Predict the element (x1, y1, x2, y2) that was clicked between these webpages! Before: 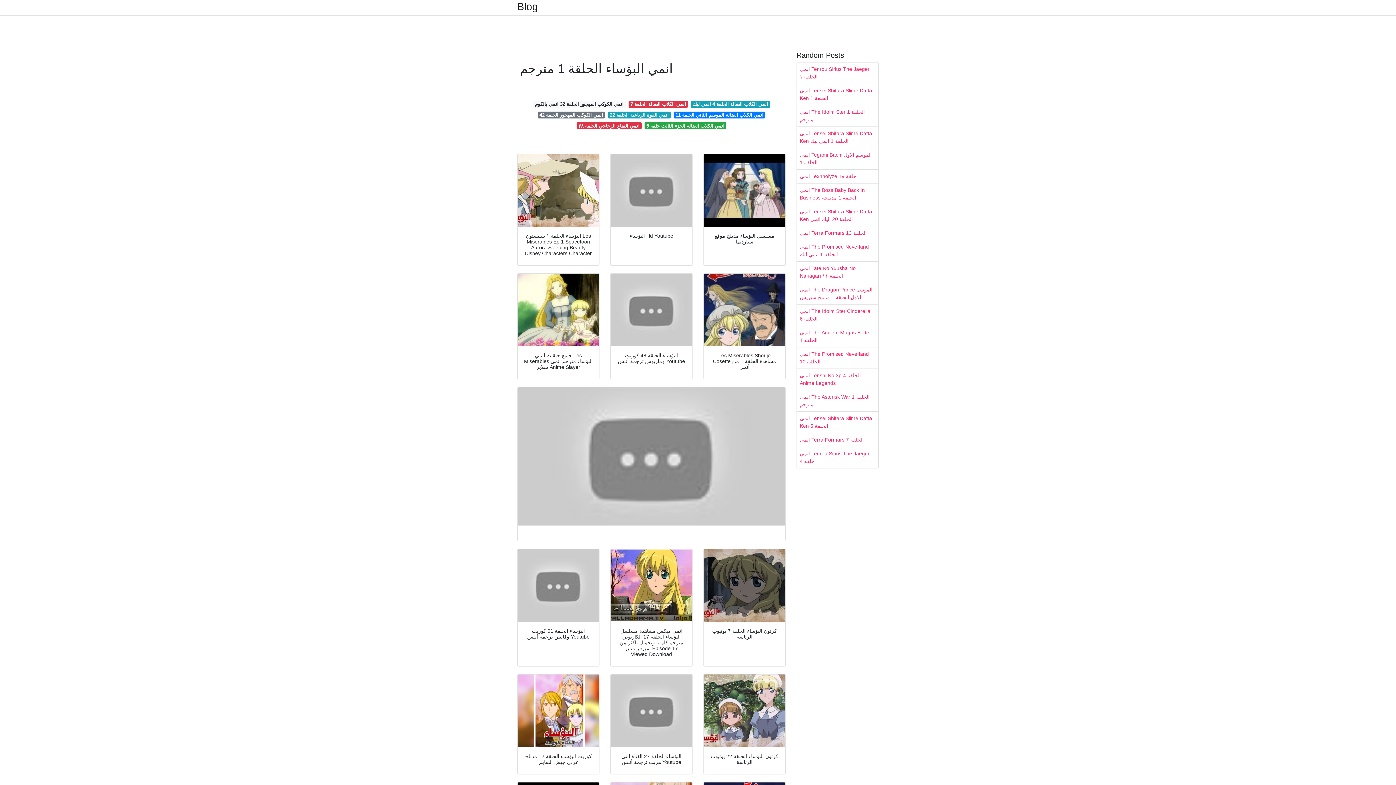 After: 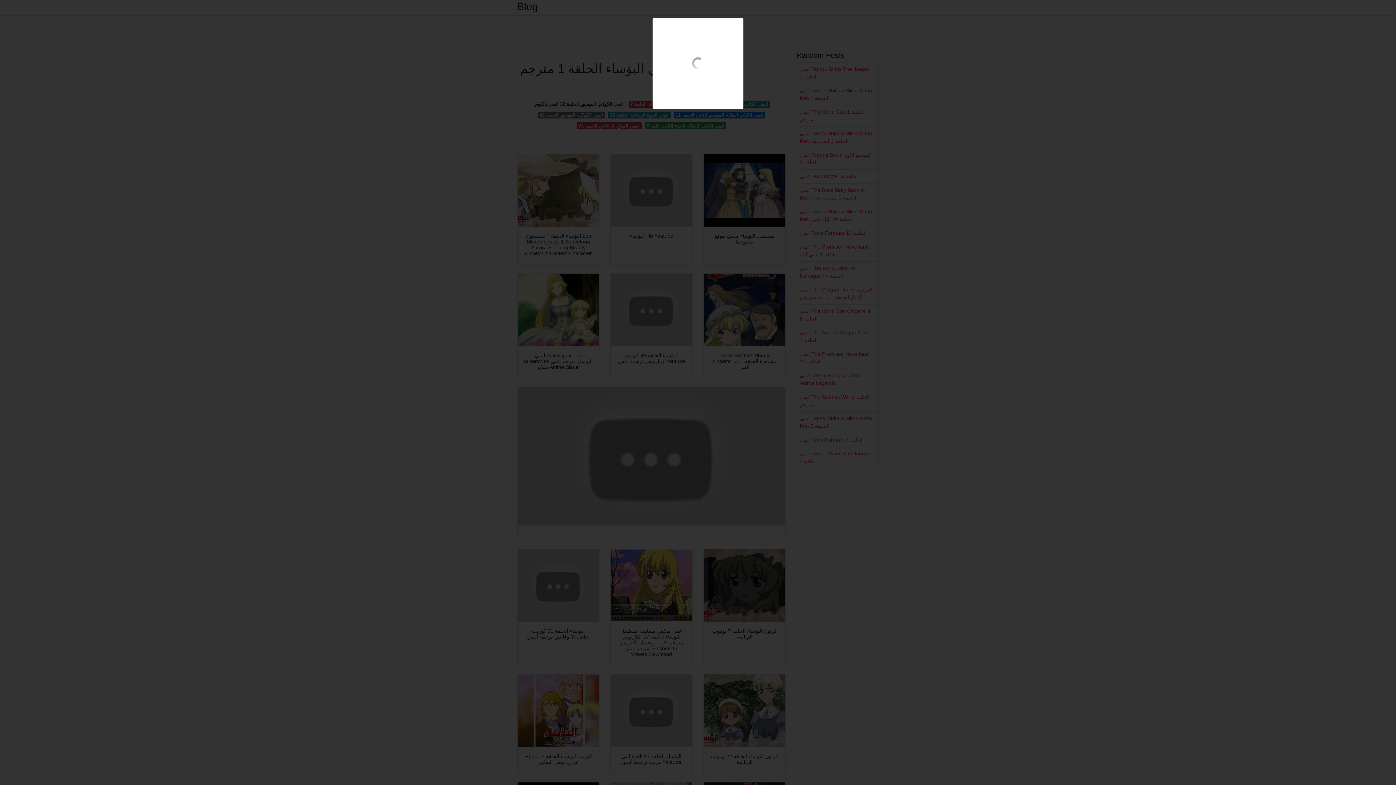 Action: bbox: (704, 273, 785, 346)